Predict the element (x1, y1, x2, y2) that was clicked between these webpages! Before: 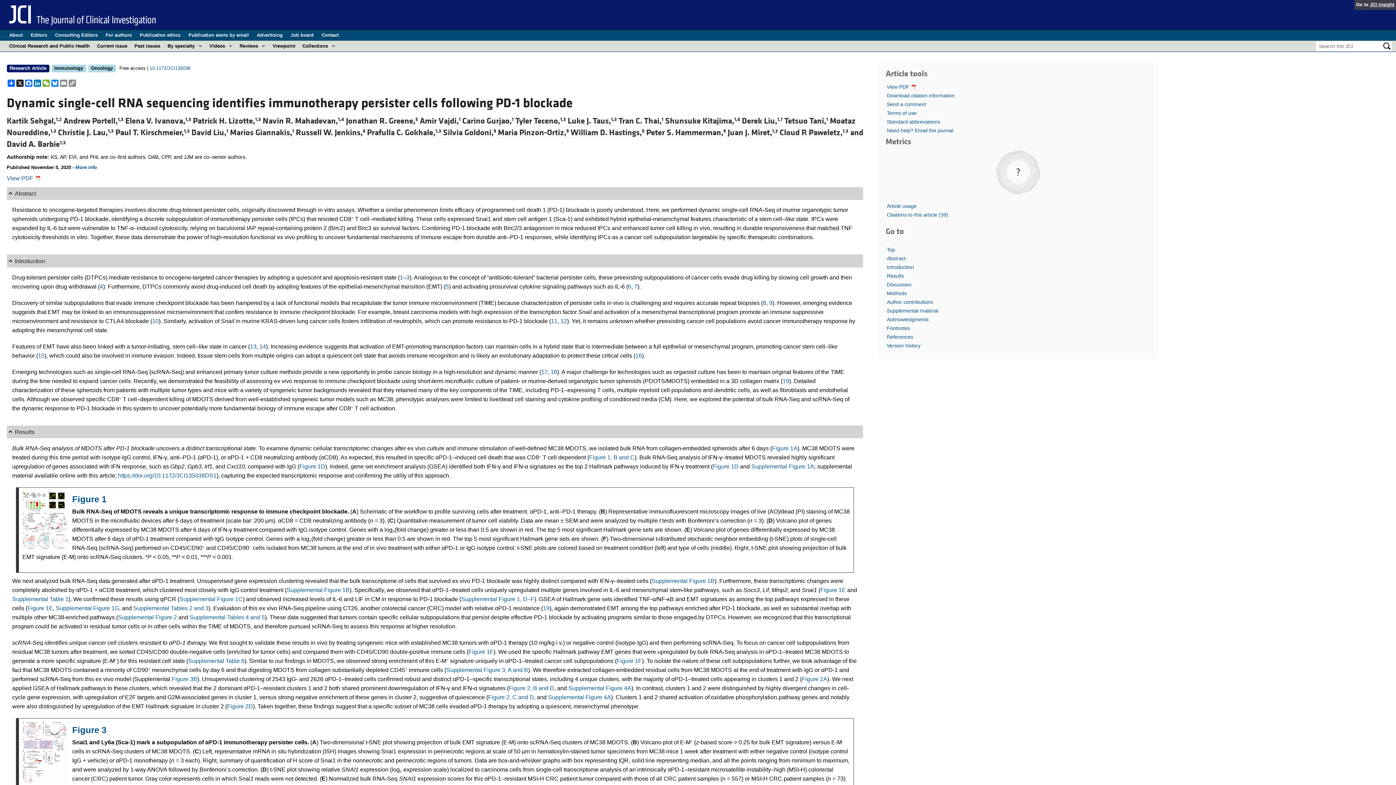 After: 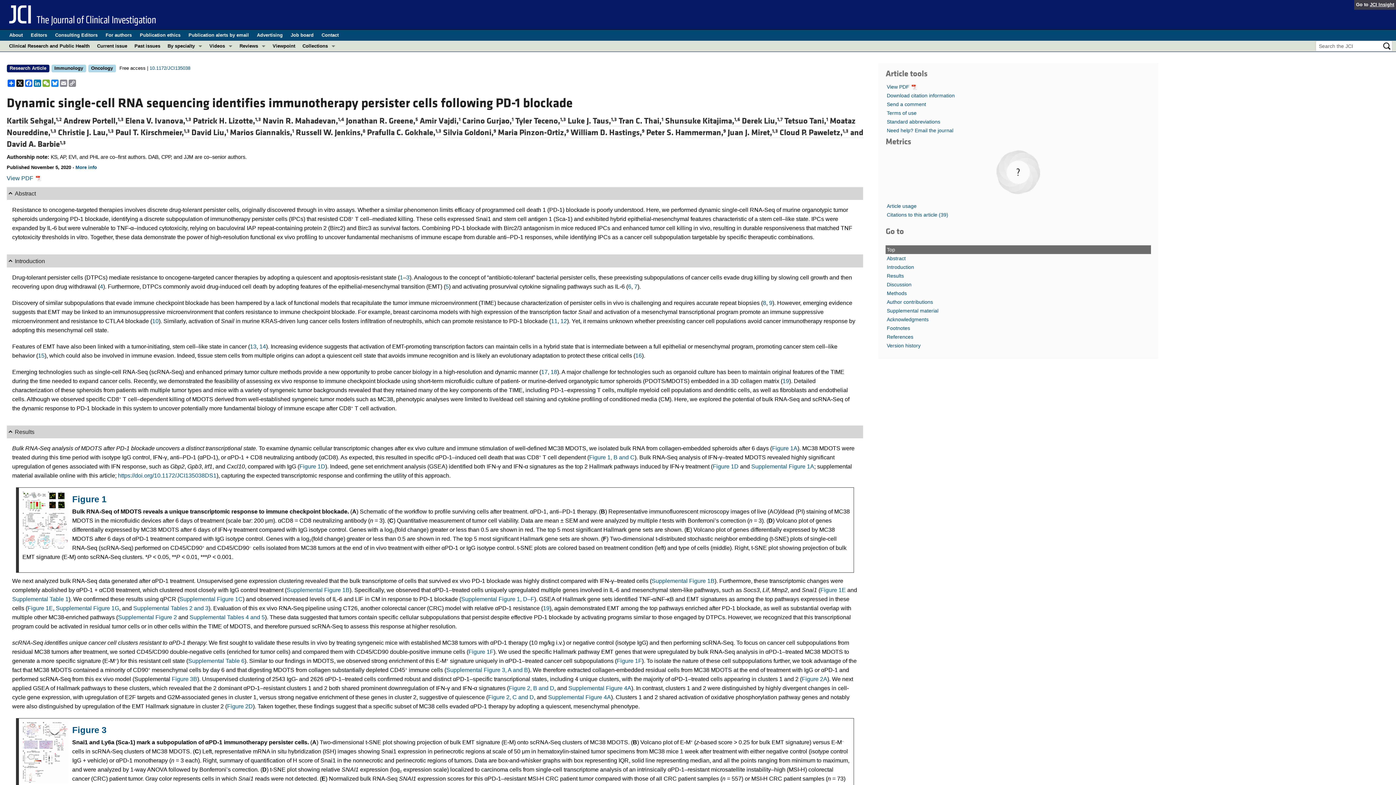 Action: label: Top bbox: (885, 245, 1151, 254)